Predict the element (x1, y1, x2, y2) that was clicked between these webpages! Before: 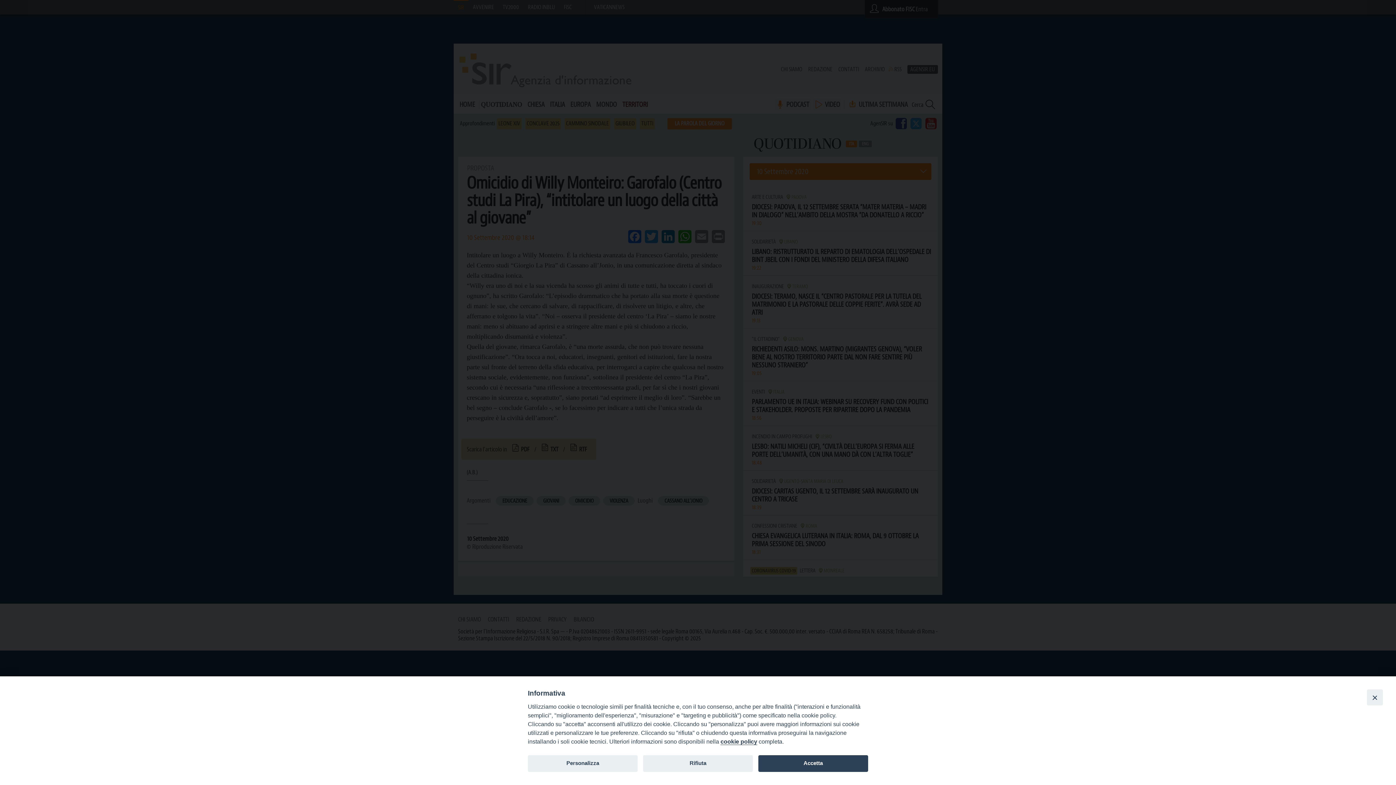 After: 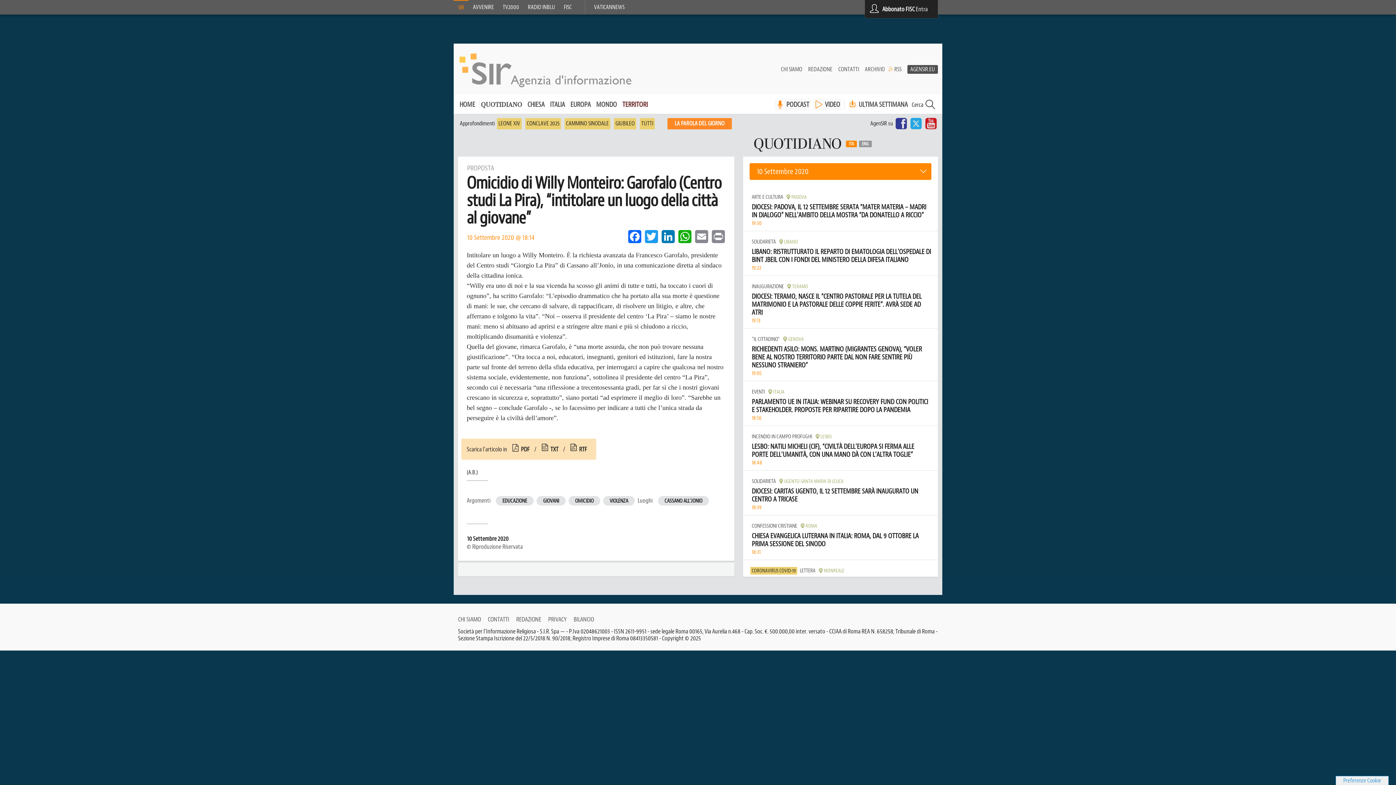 Action: bbox: (643, 755, 753, 772) label: Rifiuta